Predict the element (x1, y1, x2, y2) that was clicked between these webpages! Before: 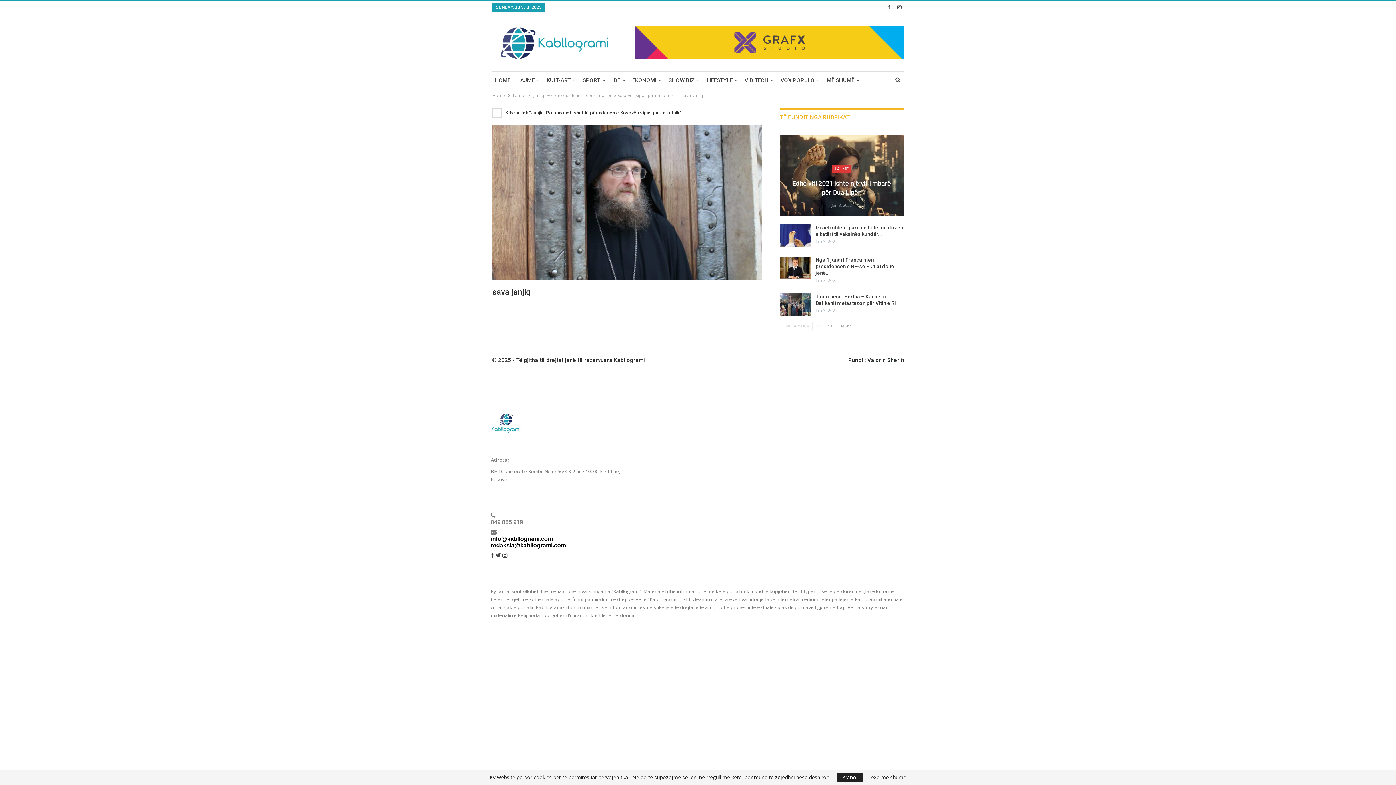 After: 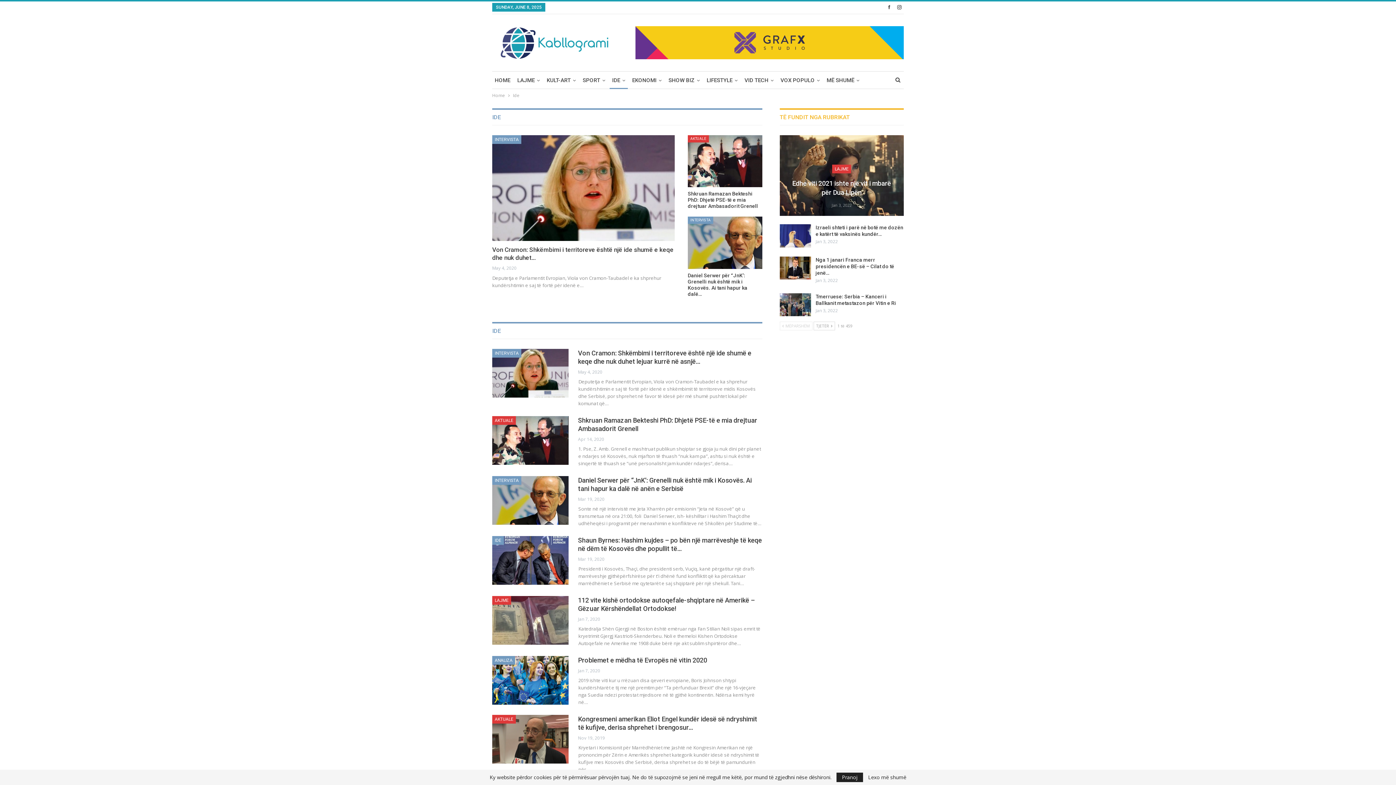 Action: bbox: (609, 71, 628, 89) label: IDE